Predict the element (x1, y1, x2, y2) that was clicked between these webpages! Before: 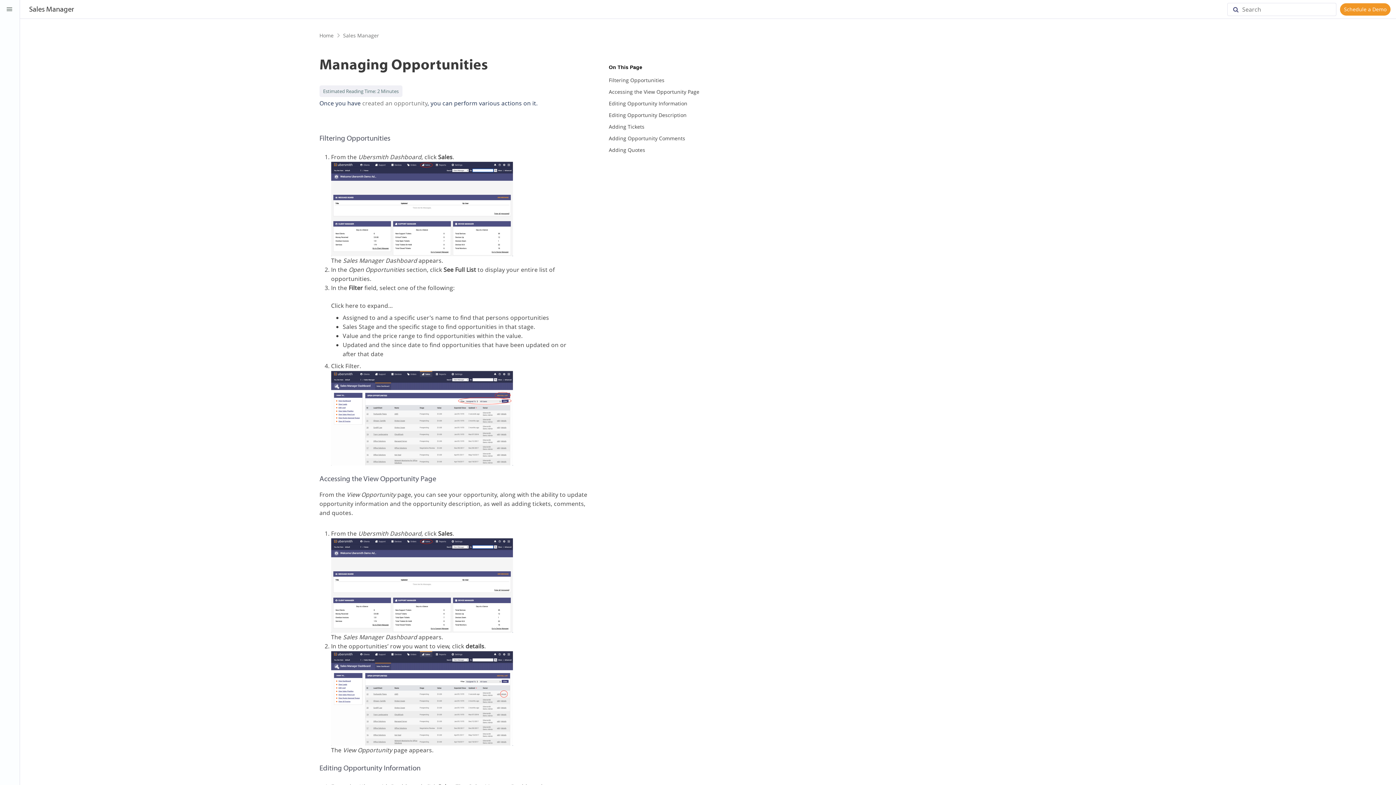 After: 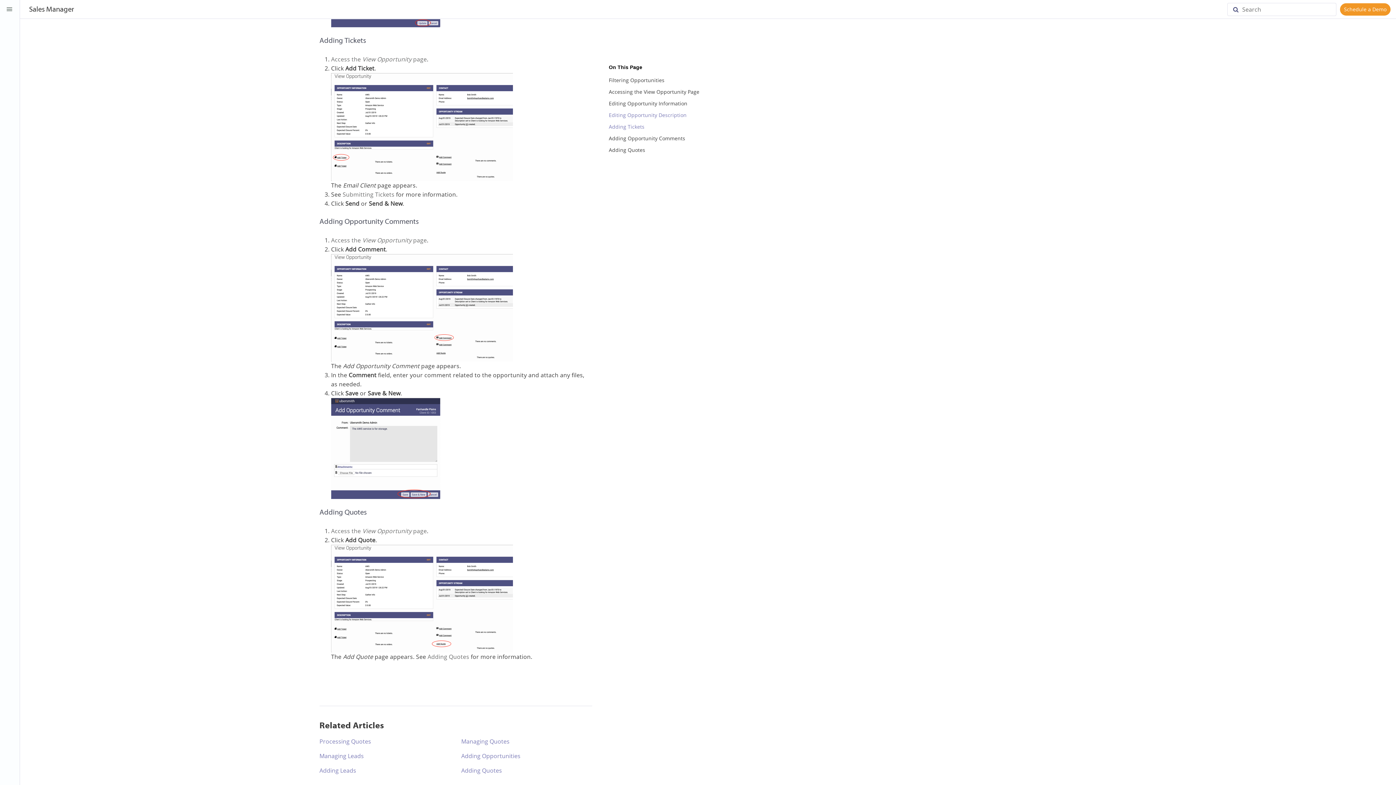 Action: bbox: (609, 123, 644, 130) label: Adding Tickets